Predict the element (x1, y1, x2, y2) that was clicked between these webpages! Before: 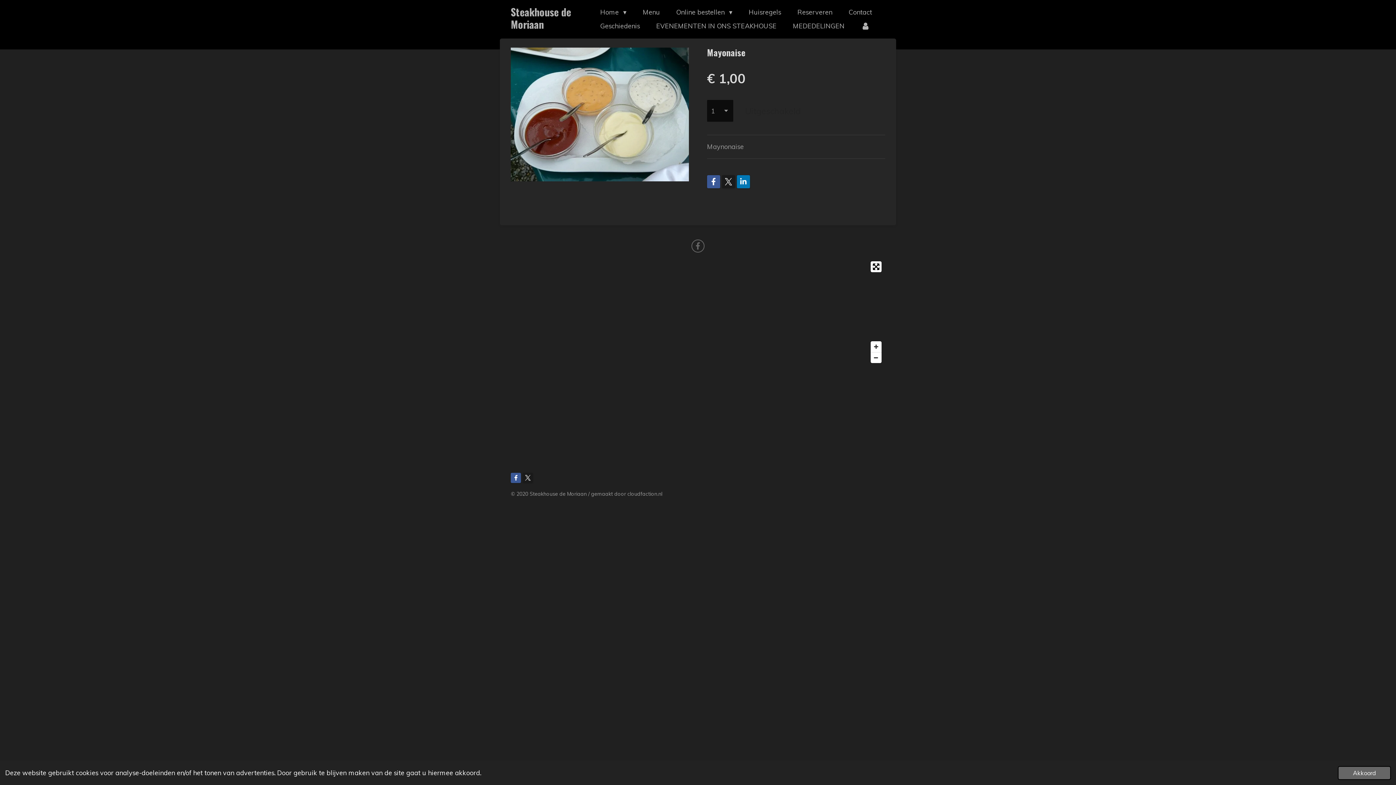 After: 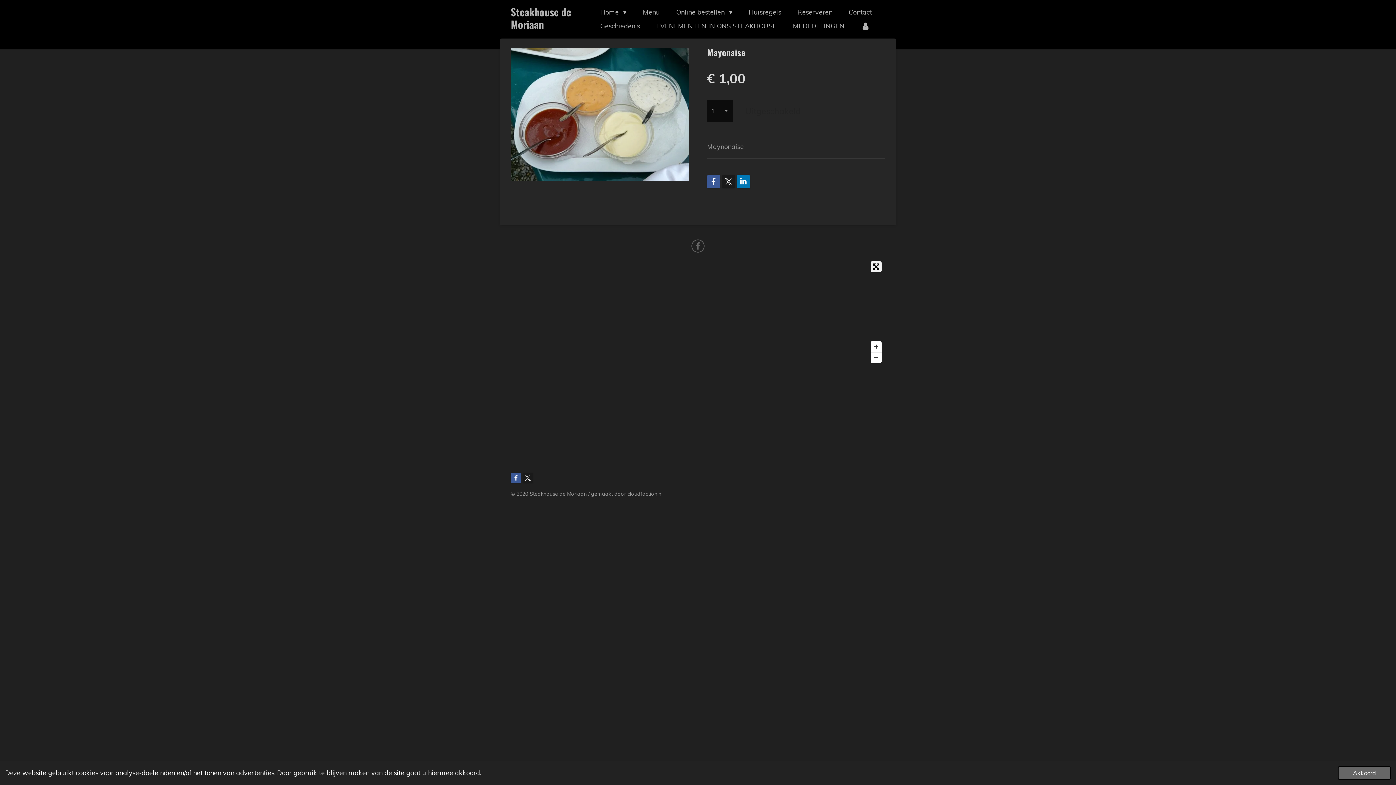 Action: label: Toggle fullscreen bbox: (870, 261, 881, 272)